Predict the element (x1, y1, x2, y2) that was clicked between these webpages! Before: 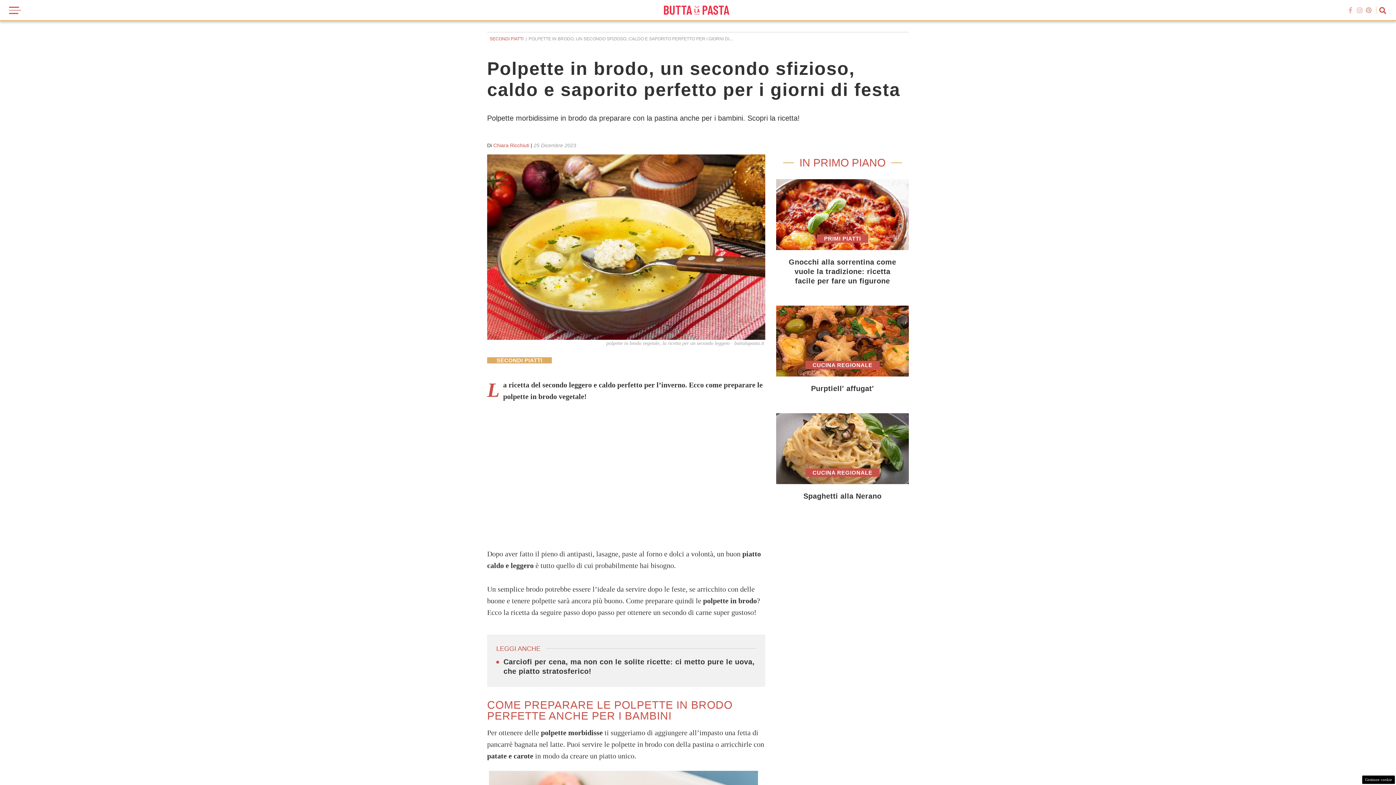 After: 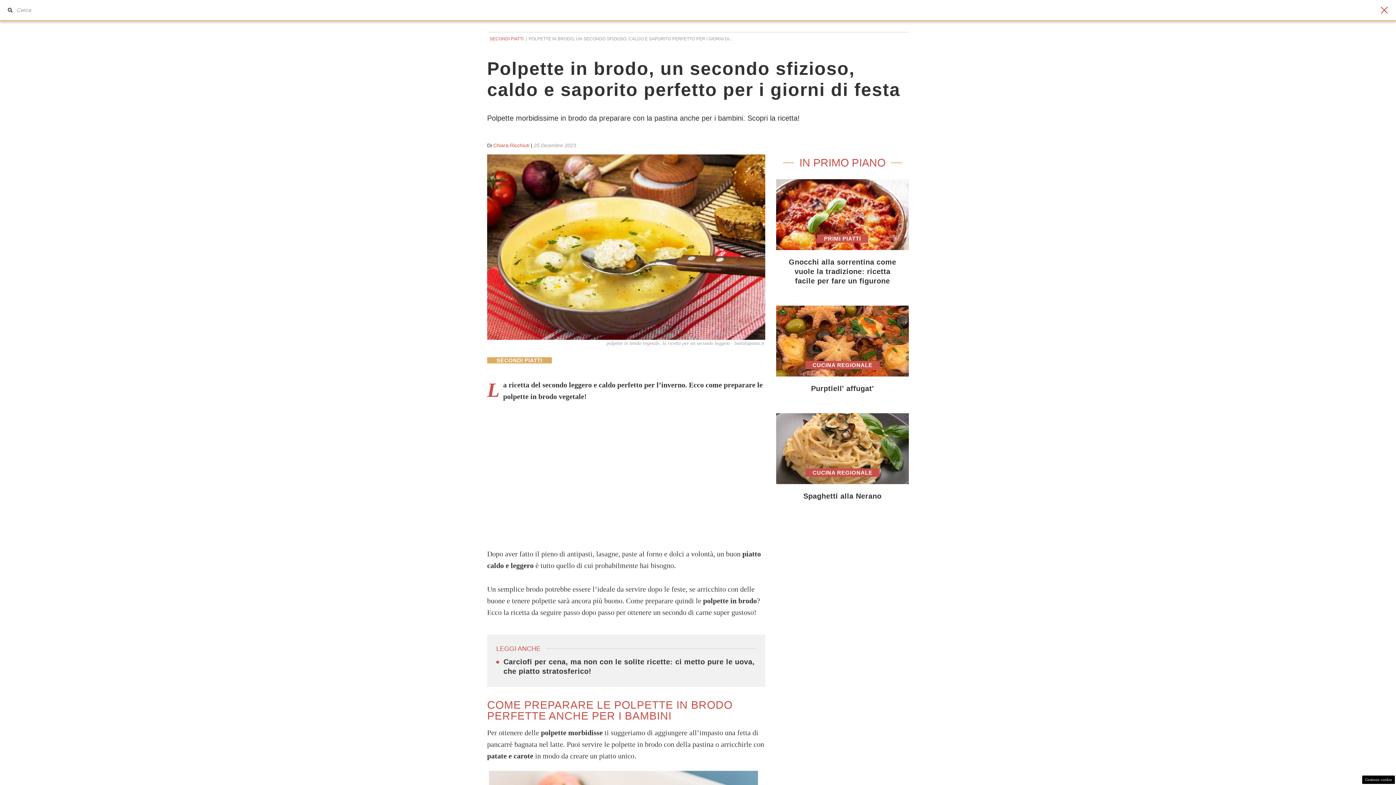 Action: bbox: (1378, 6, 1387, 14)